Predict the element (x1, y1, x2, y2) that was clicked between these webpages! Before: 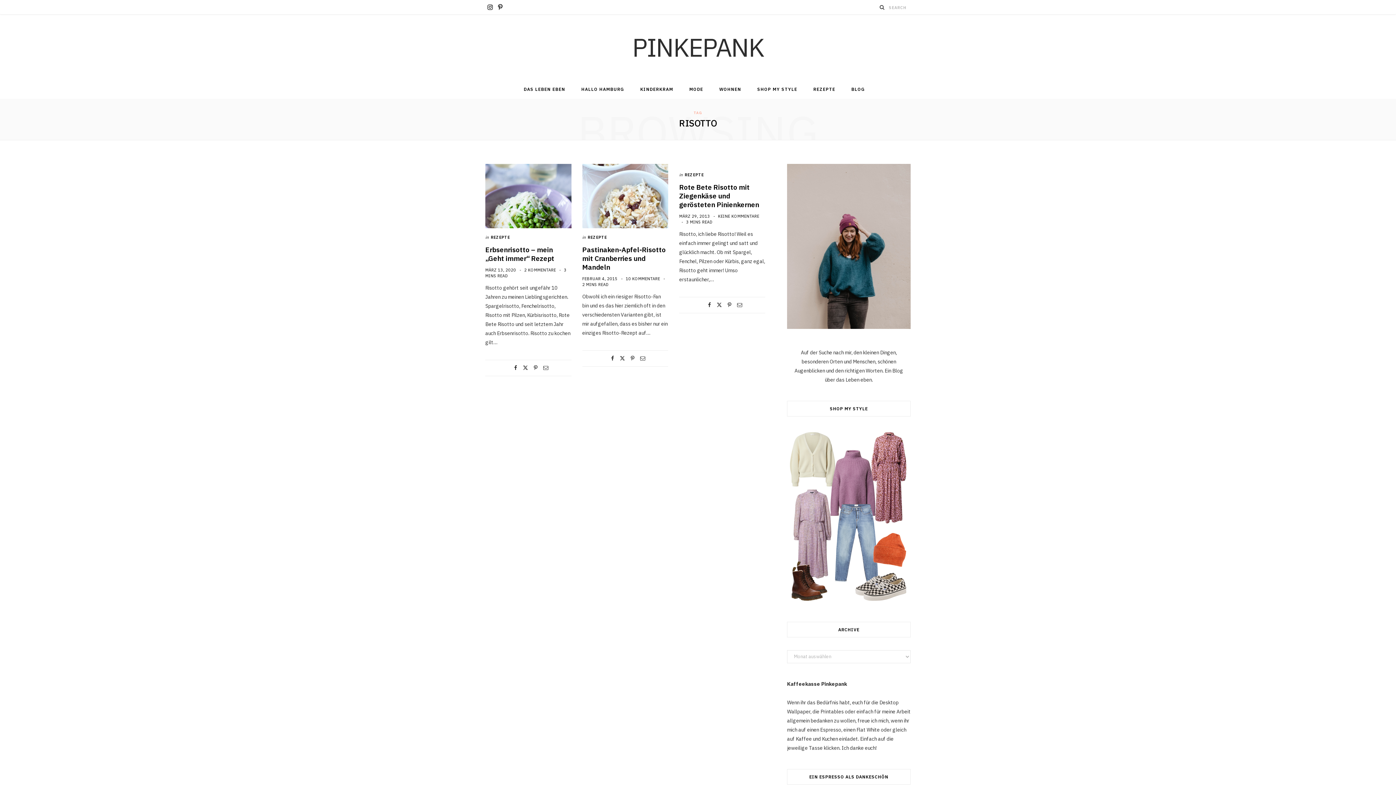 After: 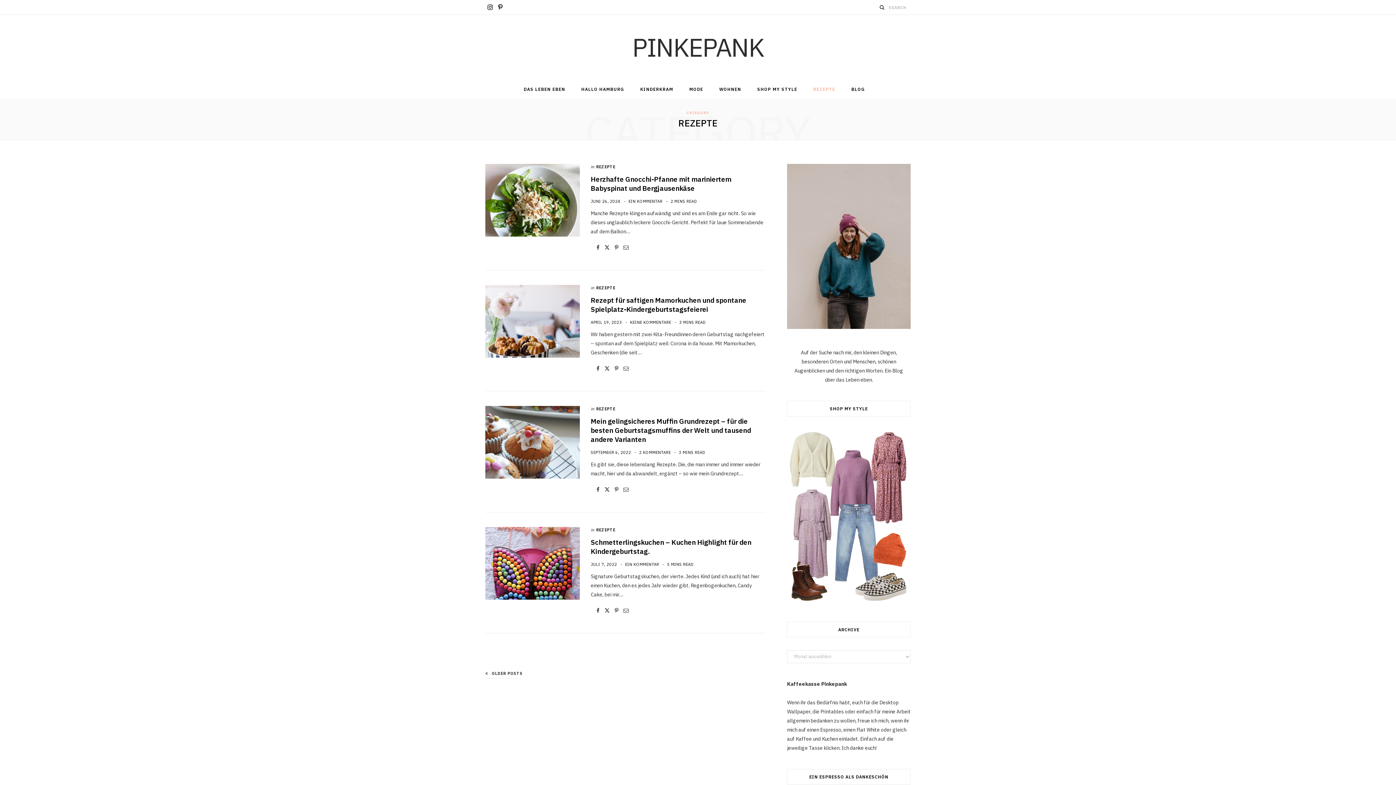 Action: bbox: (587, 234, 607, 240) label: REZEPTE